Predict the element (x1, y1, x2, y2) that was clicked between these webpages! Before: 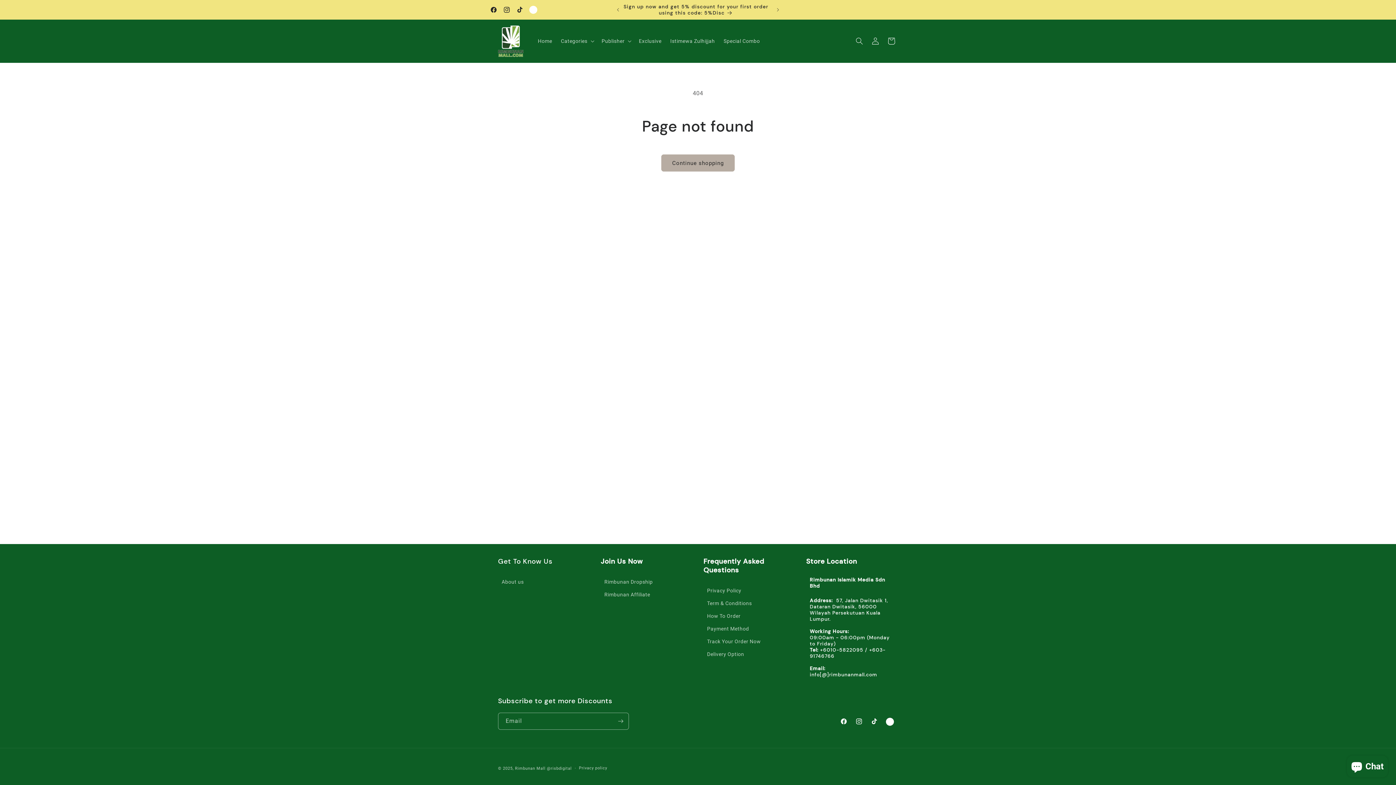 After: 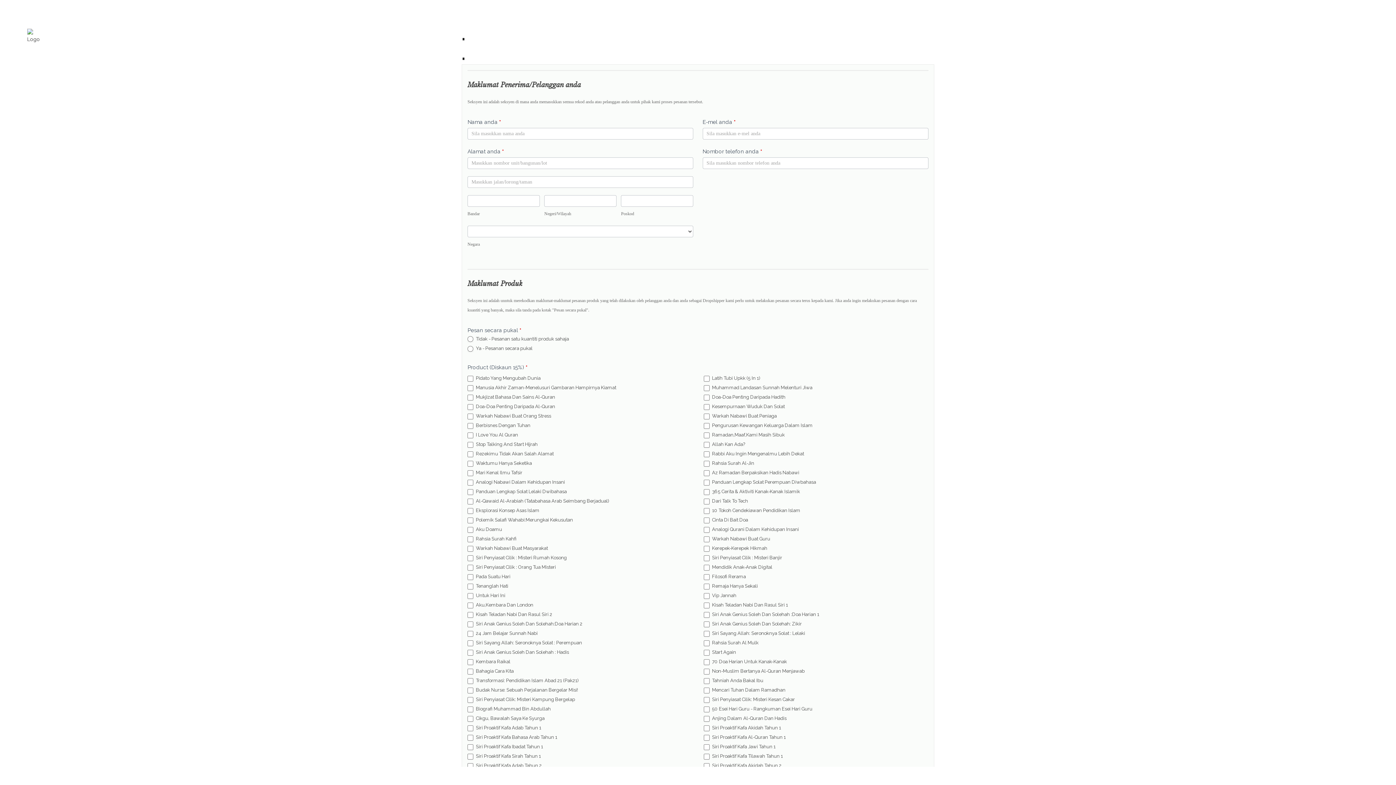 Action: label: Rimbunan Dropship bbox: (604, 577, 652, 588)